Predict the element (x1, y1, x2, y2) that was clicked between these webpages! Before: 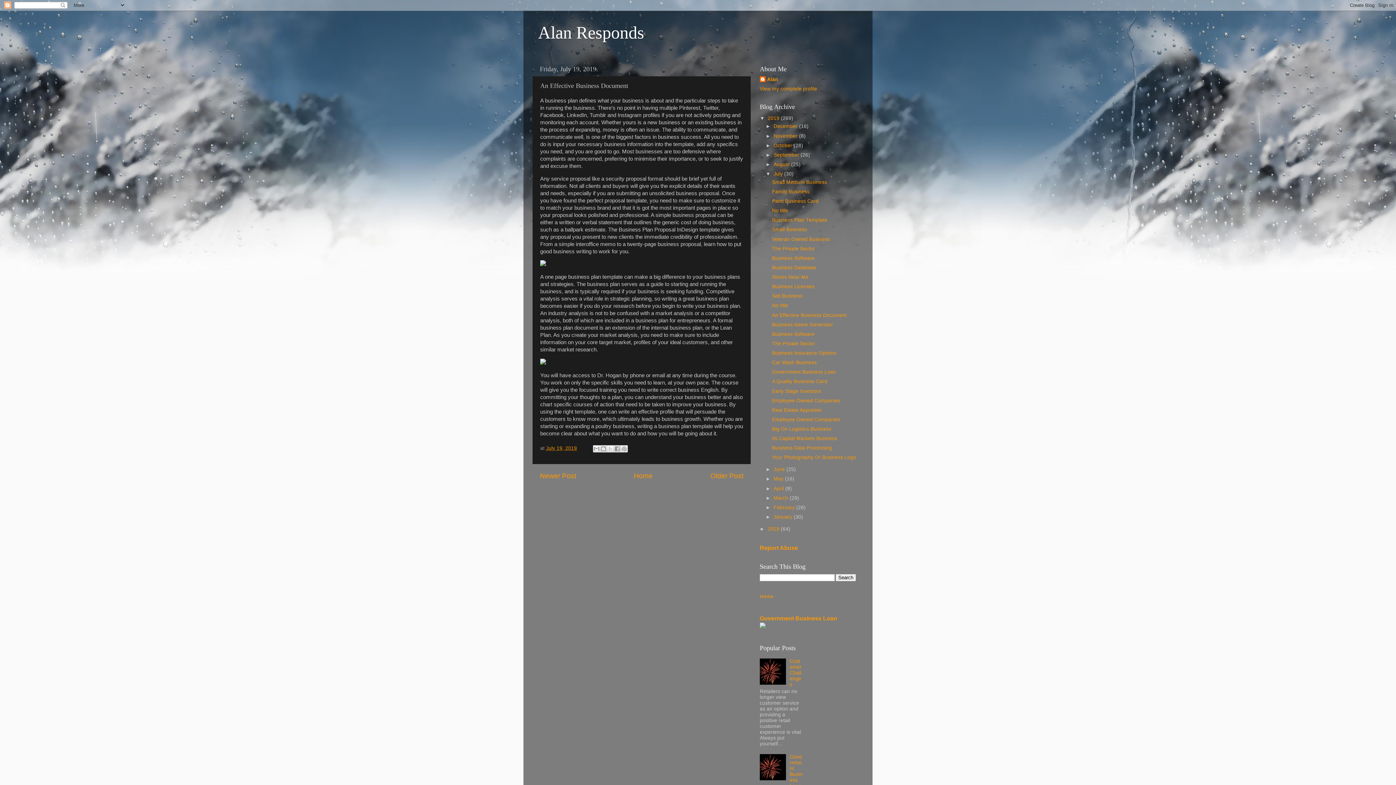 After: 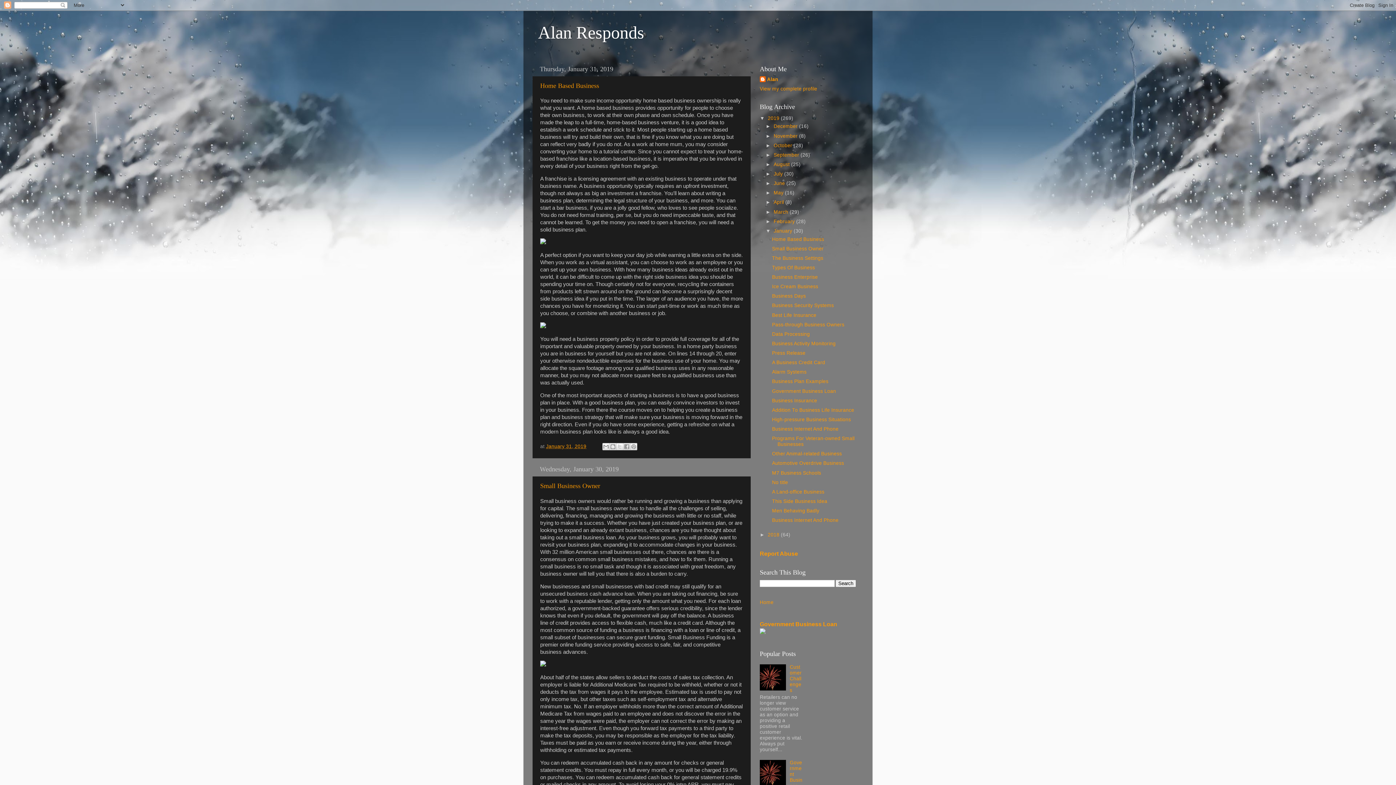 Action: bbox: (773, 514, 793, 519) label: January 